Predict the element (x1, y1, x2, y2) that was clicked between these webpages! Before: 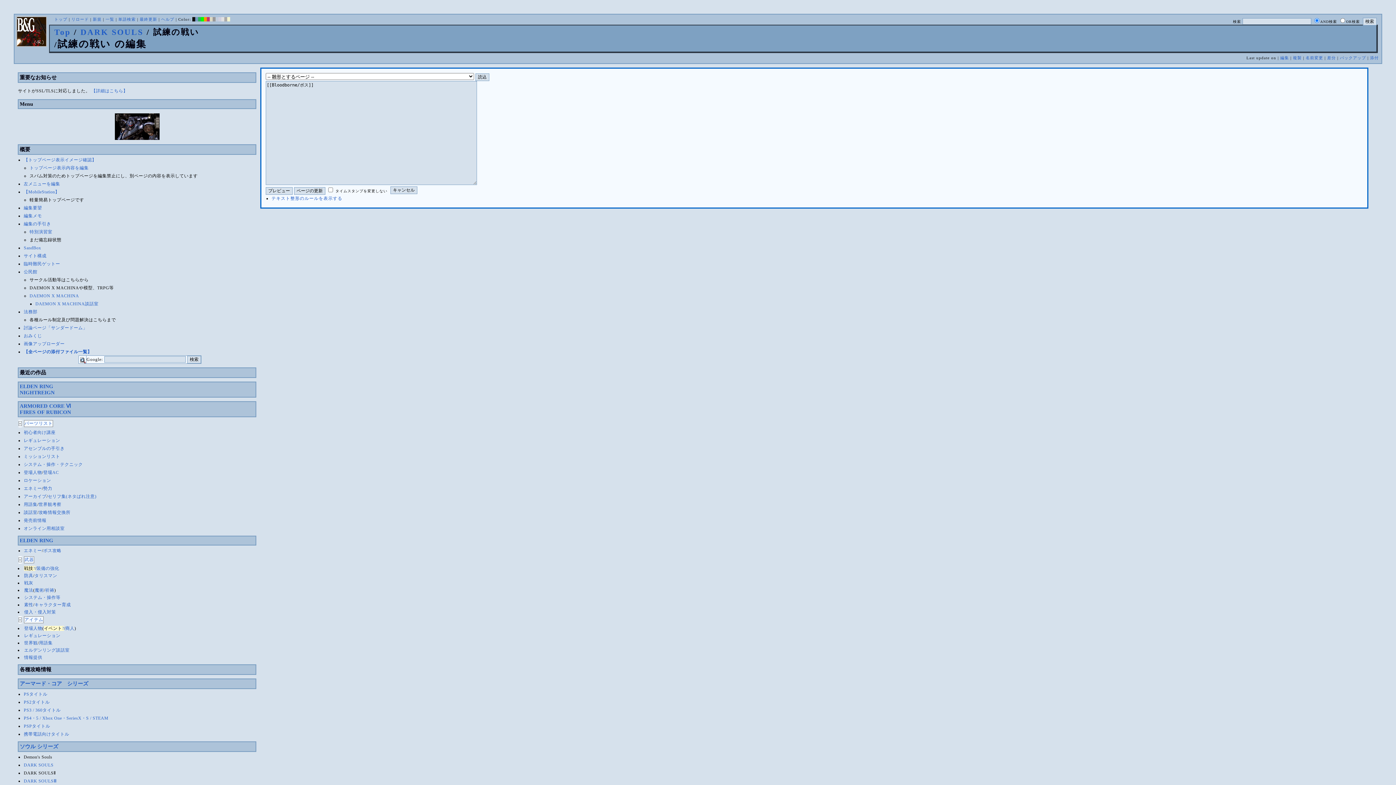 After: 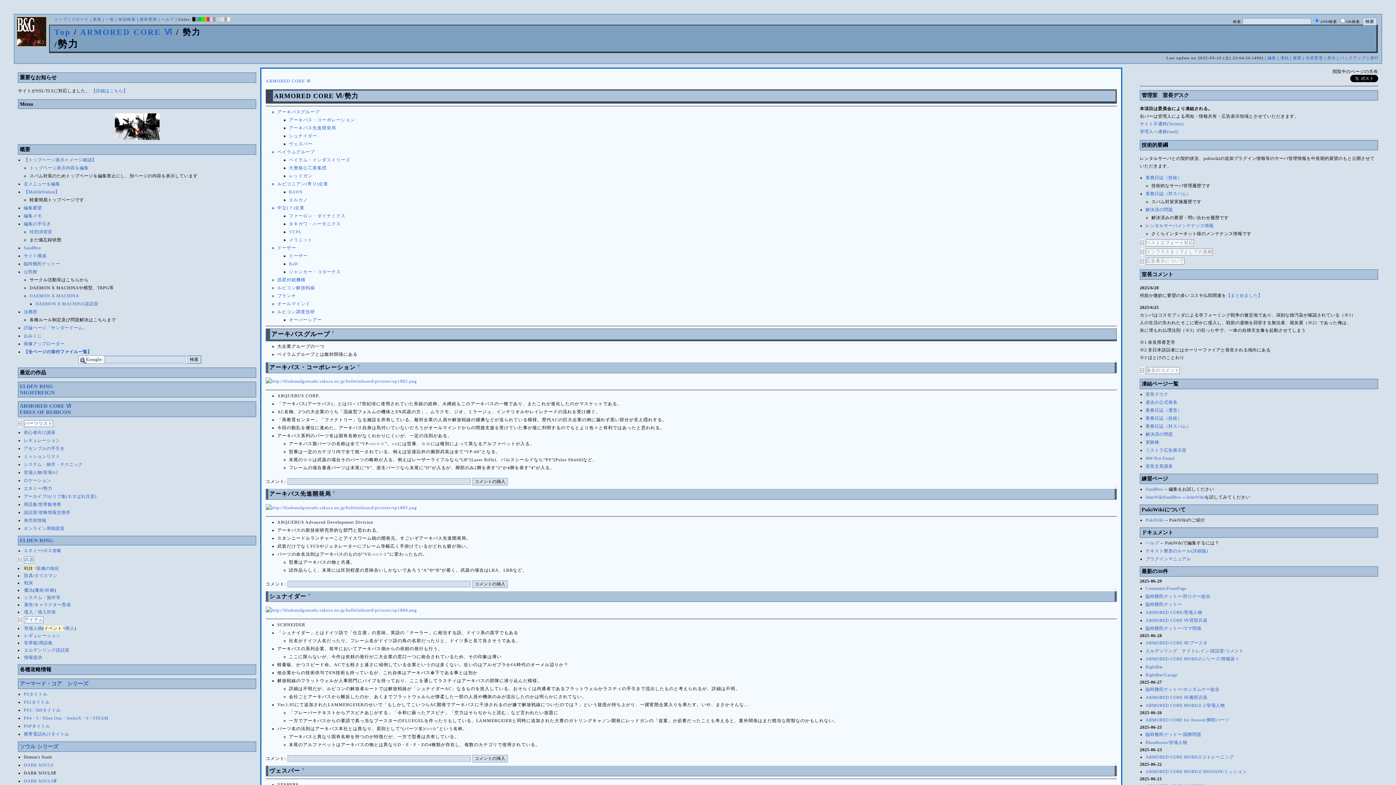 Action: bbox: (43, 486, 52, 491) label: 勢力